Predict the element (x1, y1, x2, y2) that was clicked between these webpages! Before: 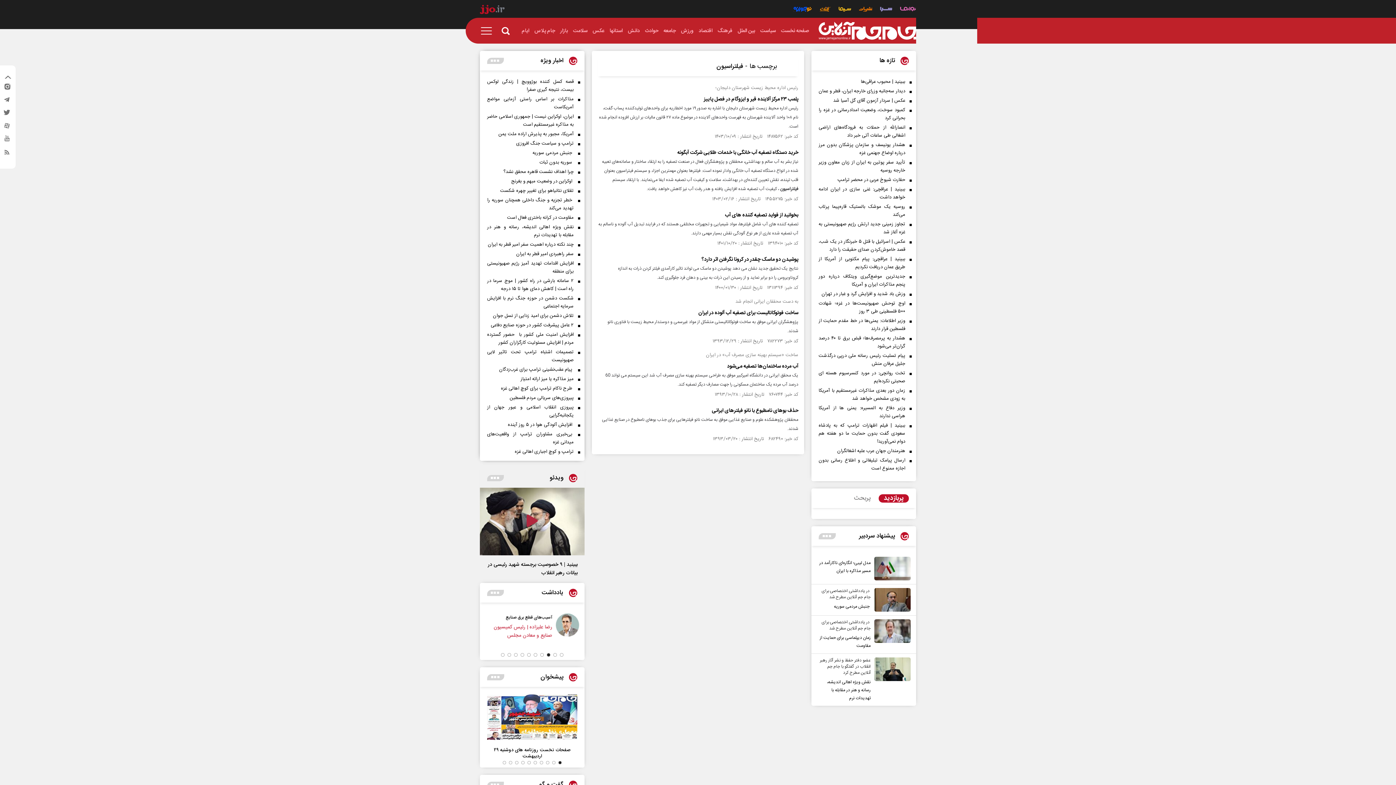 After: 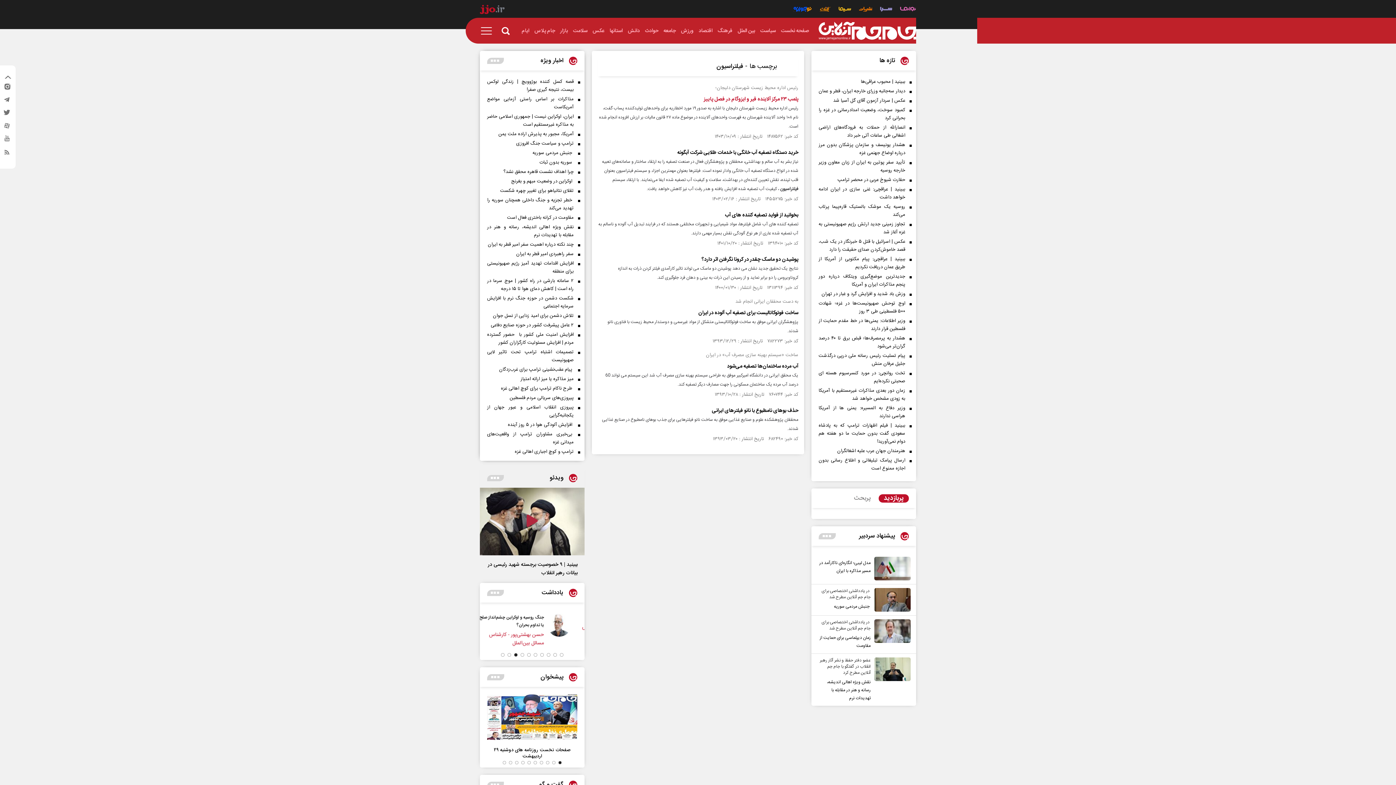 Action: label: پلمب ۲۳ مرکز آلاینده قیر و ایزوگام در فصل پاییز bbox: (704, 94, 798, 103)